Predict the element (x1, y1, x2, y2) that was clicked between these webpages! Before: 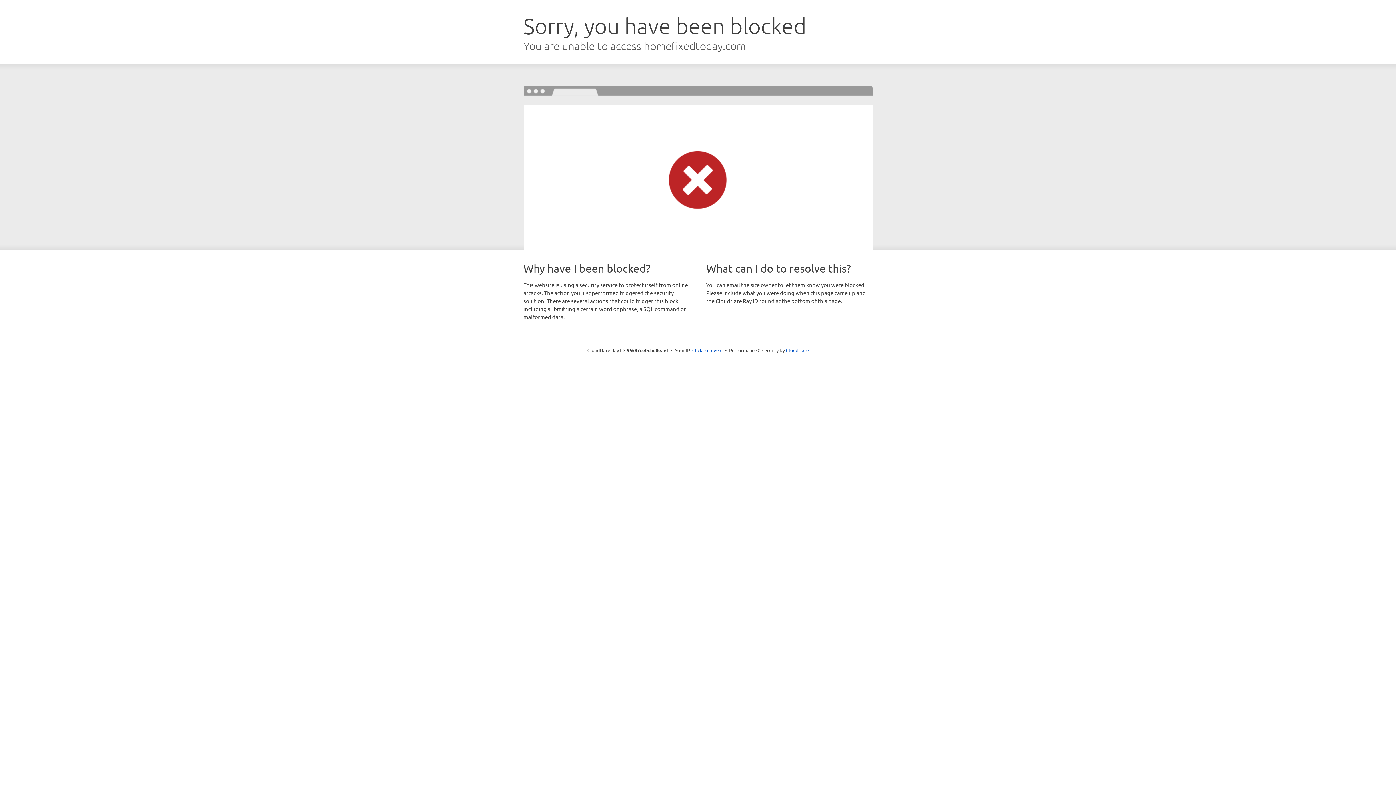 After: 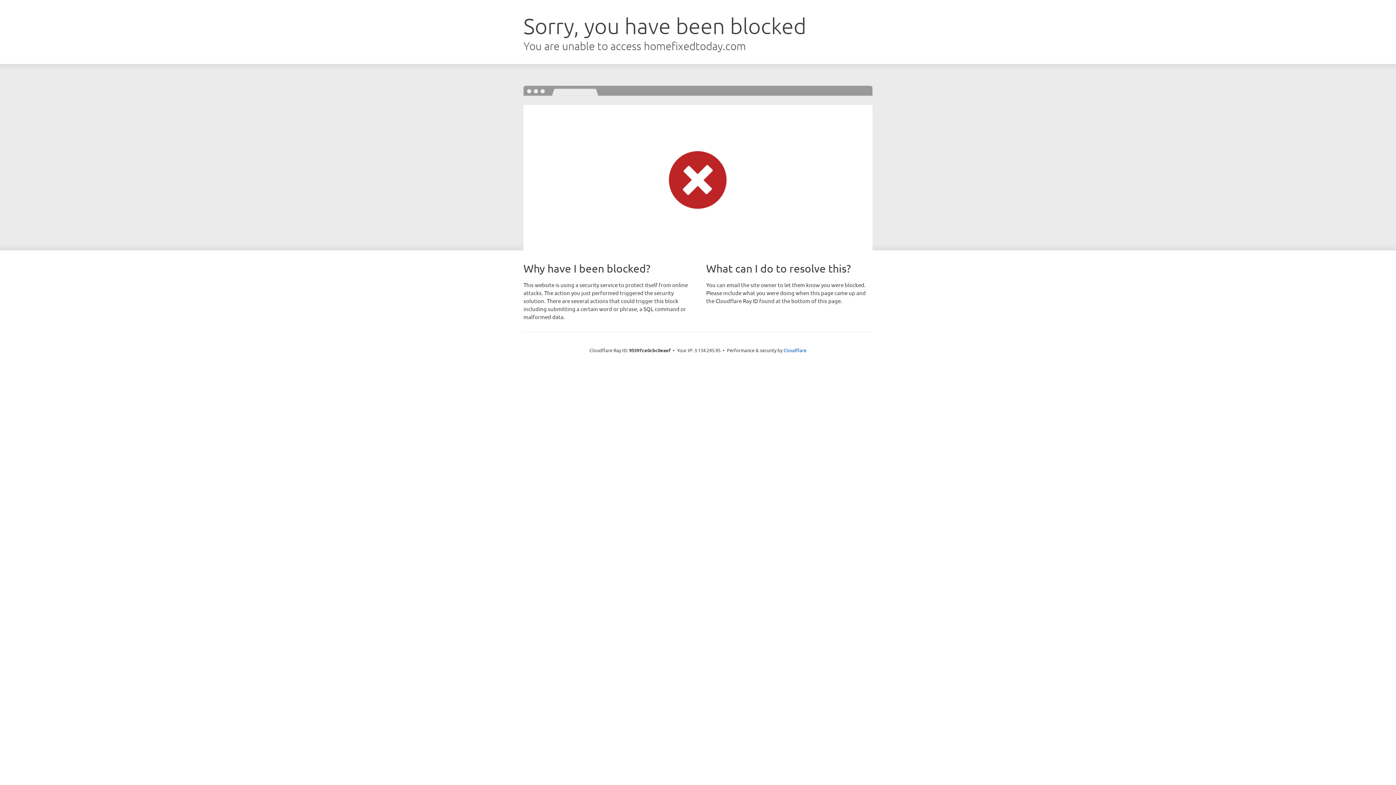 Action: label: Click to reveal bbox: (692, 346, 722, 353)